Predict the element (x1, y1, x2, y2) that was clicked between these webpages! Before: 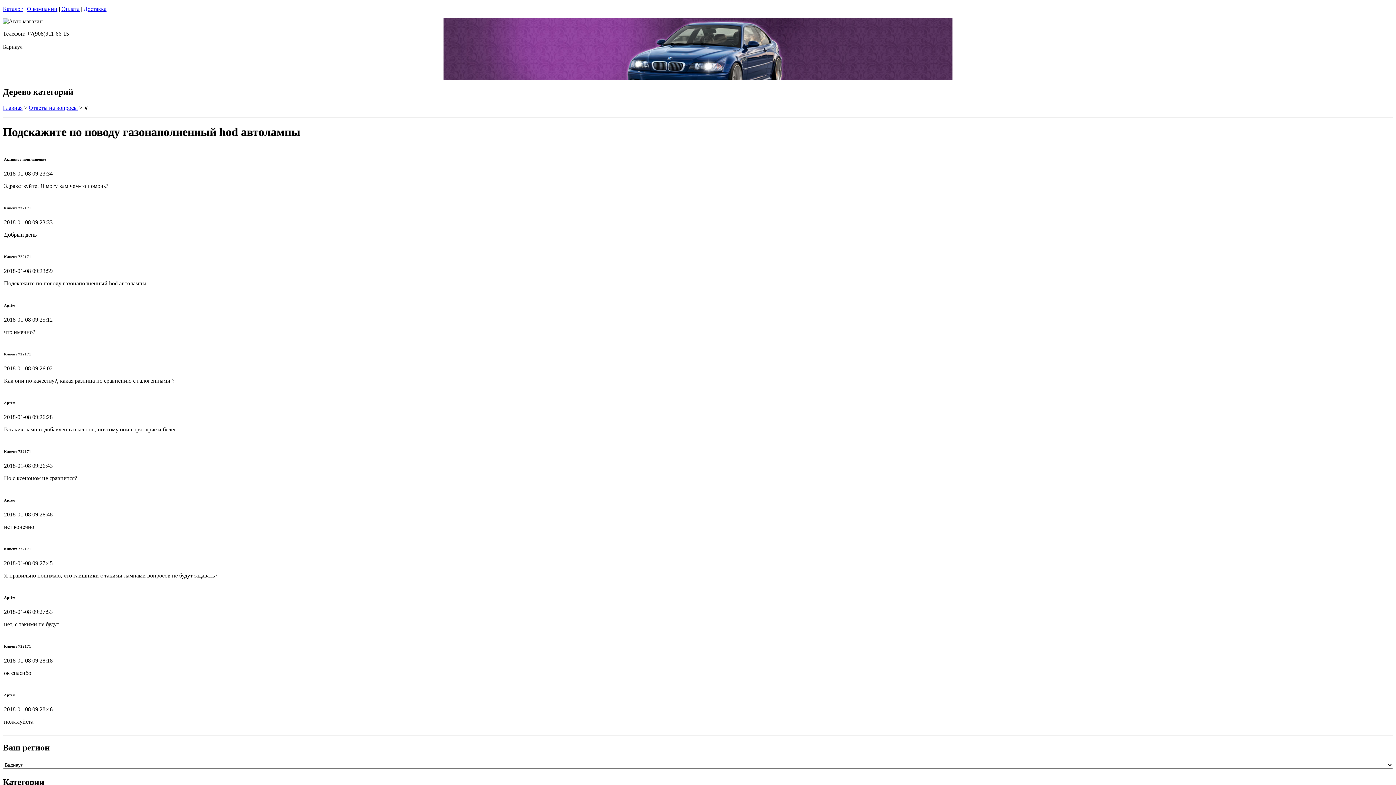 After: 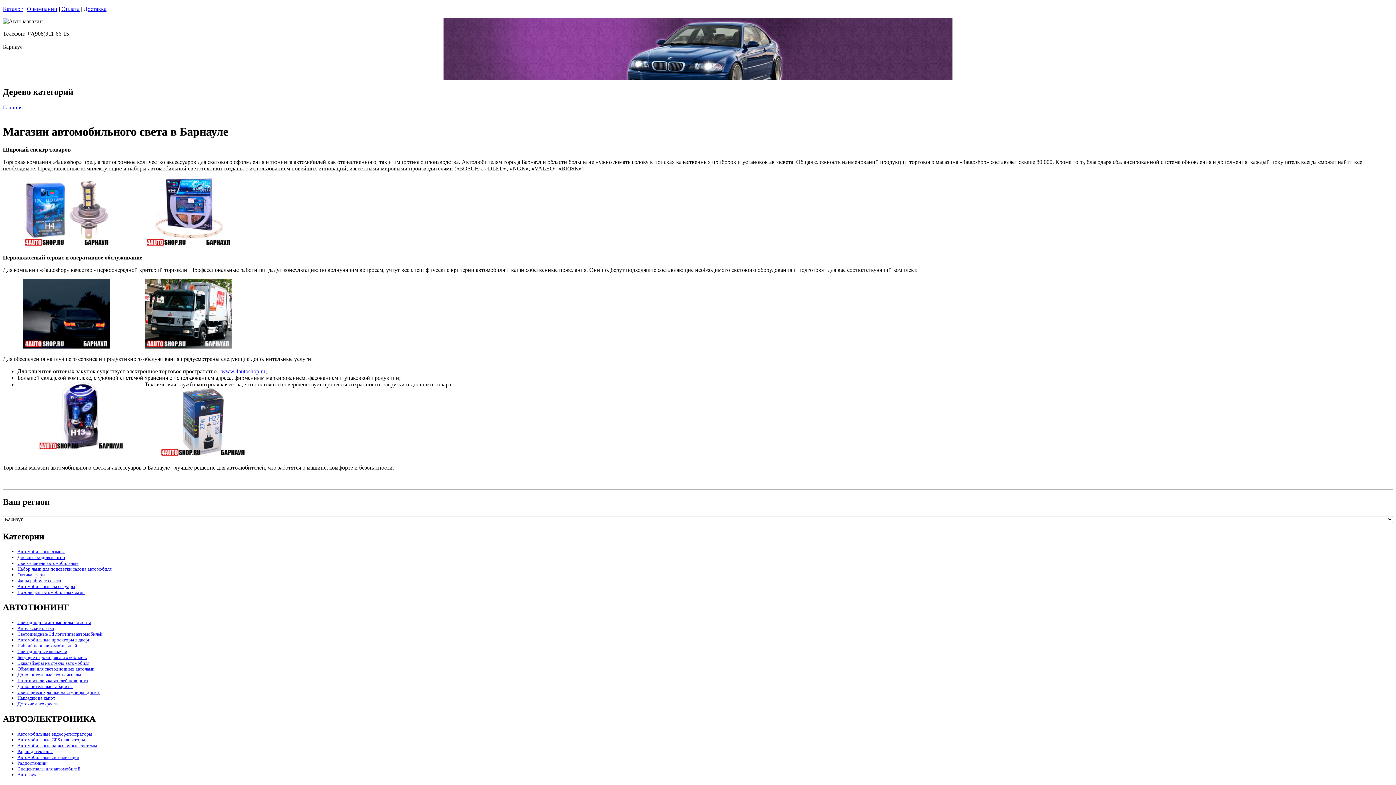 Action: label: Главная bbox: (2, 104, 22, 110)